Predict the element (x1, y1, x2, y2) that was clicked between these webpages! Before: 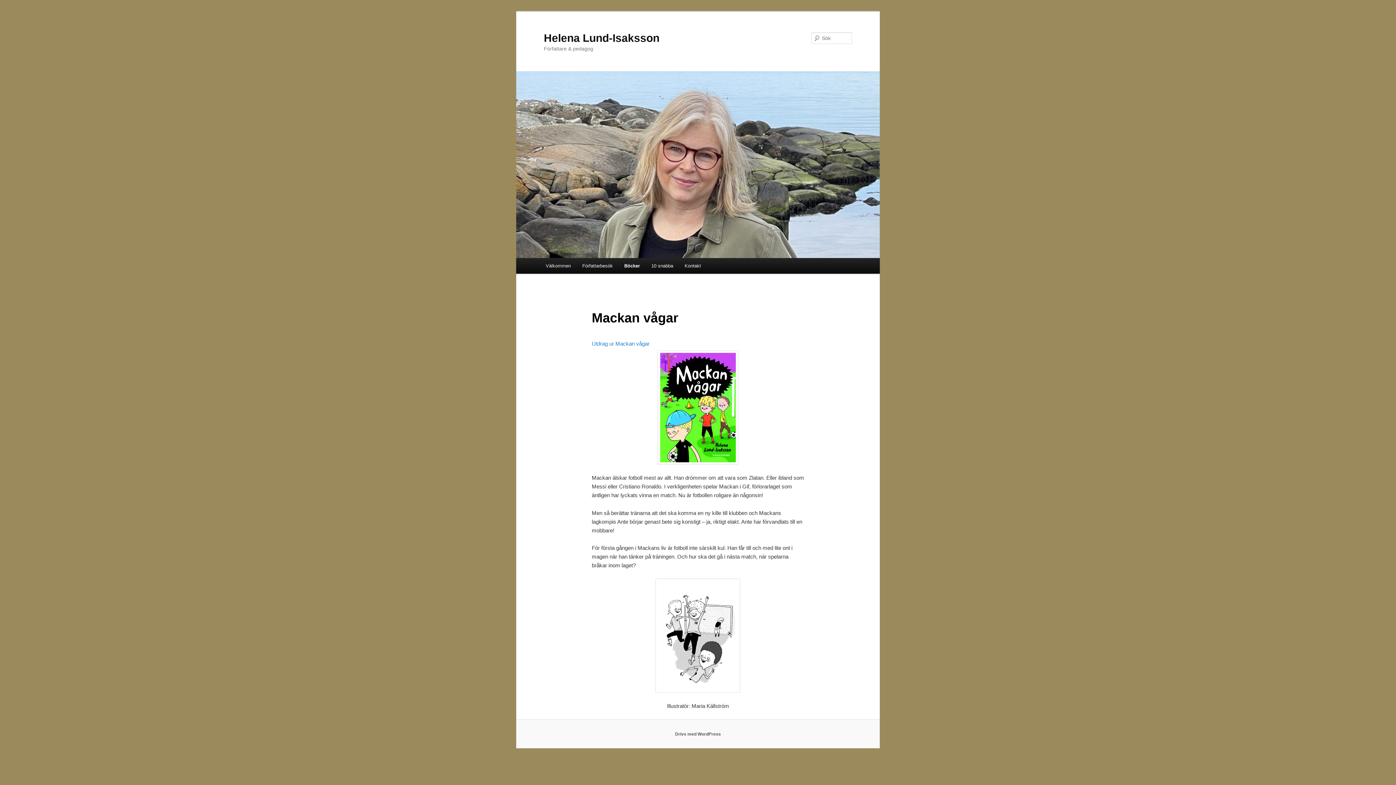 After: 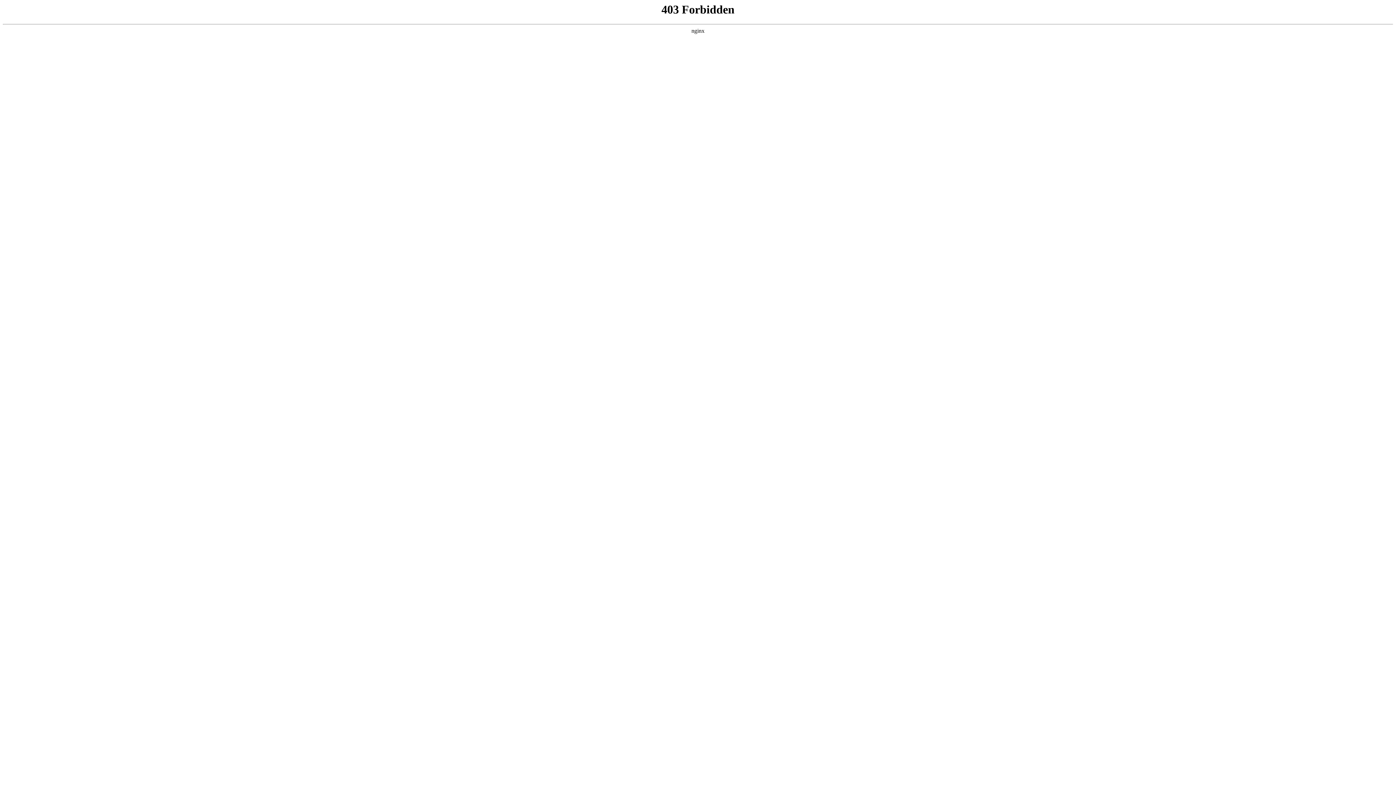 Action: bbox: (675, 731, 721, 736) label: Drivs med WordPress